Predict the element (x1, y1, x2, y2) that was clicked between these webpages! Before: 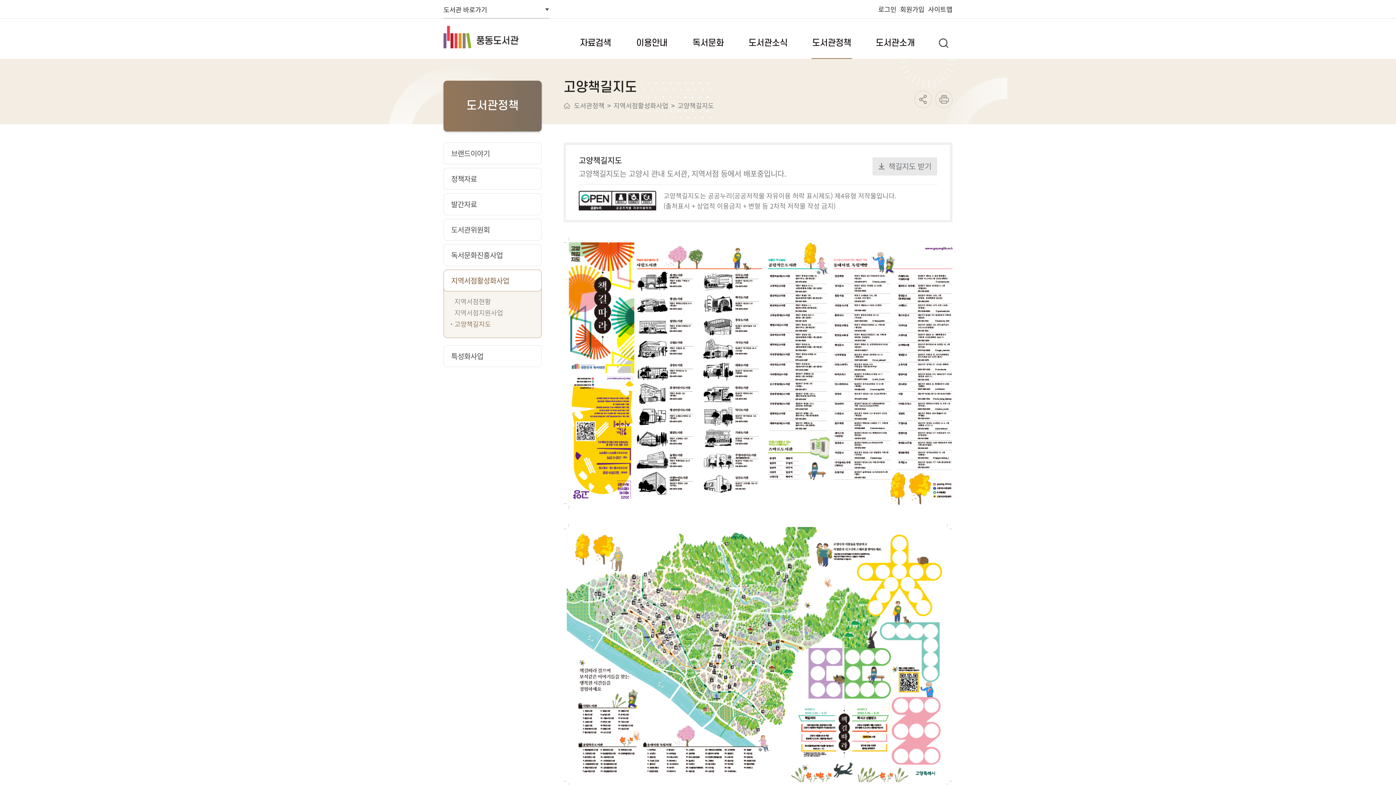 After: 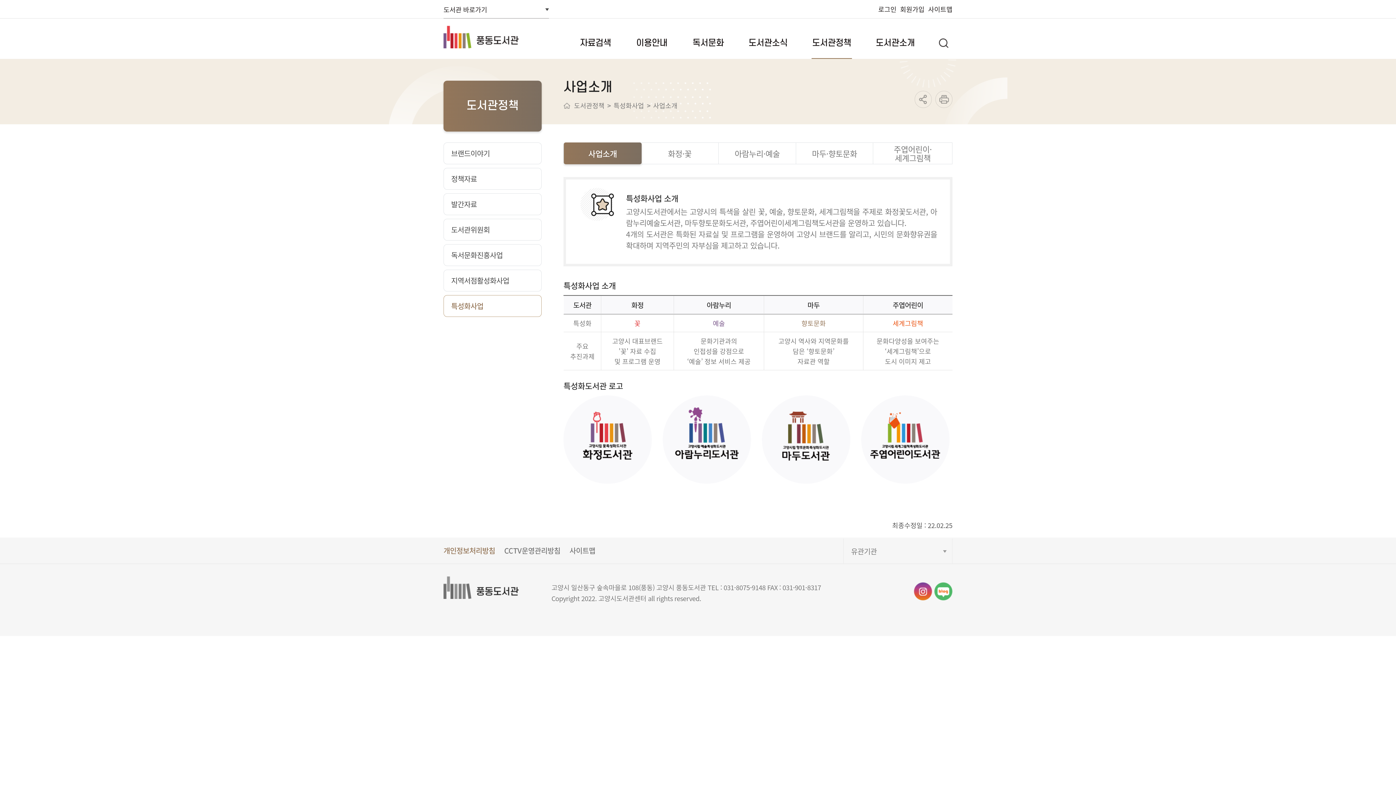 Action: label: 특성화사업 bbox: (443, 345, 541, 367)